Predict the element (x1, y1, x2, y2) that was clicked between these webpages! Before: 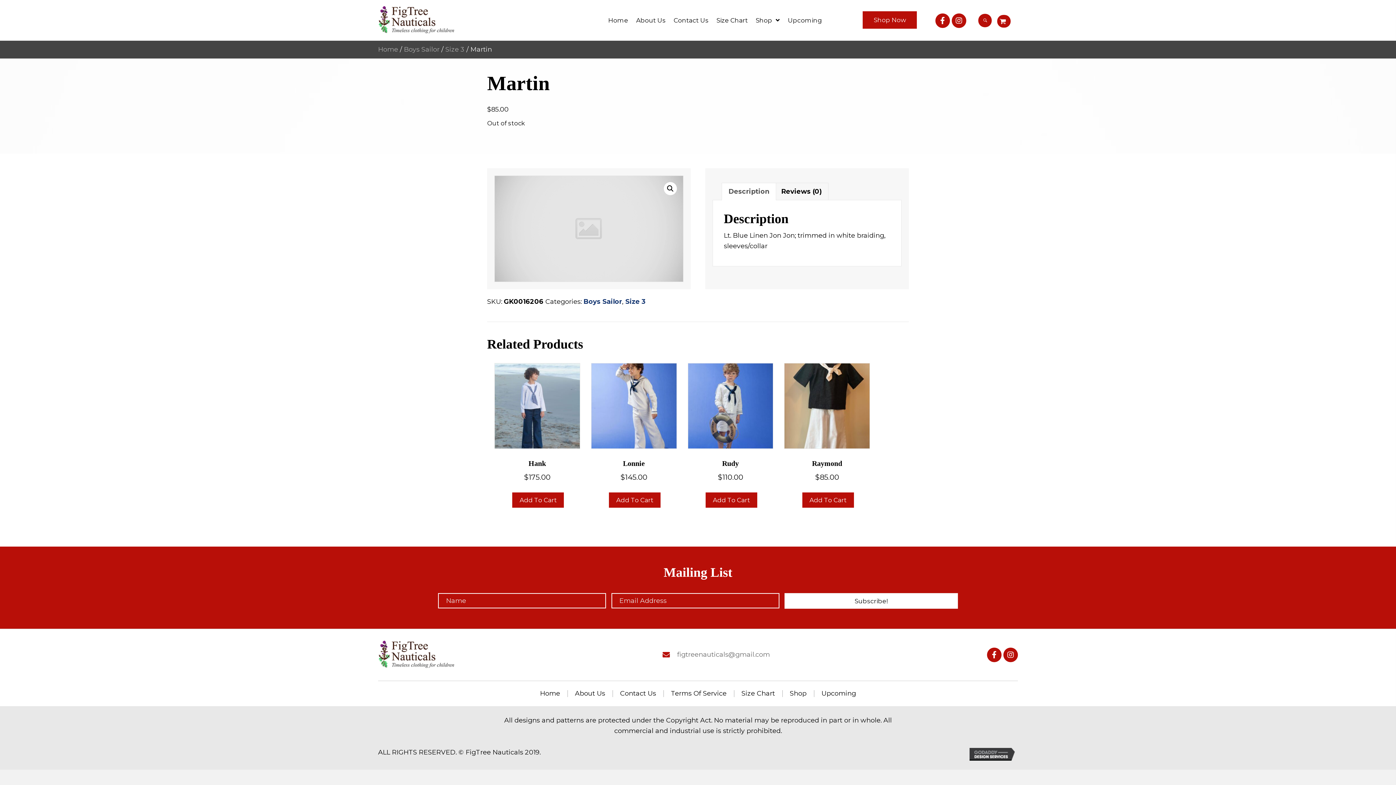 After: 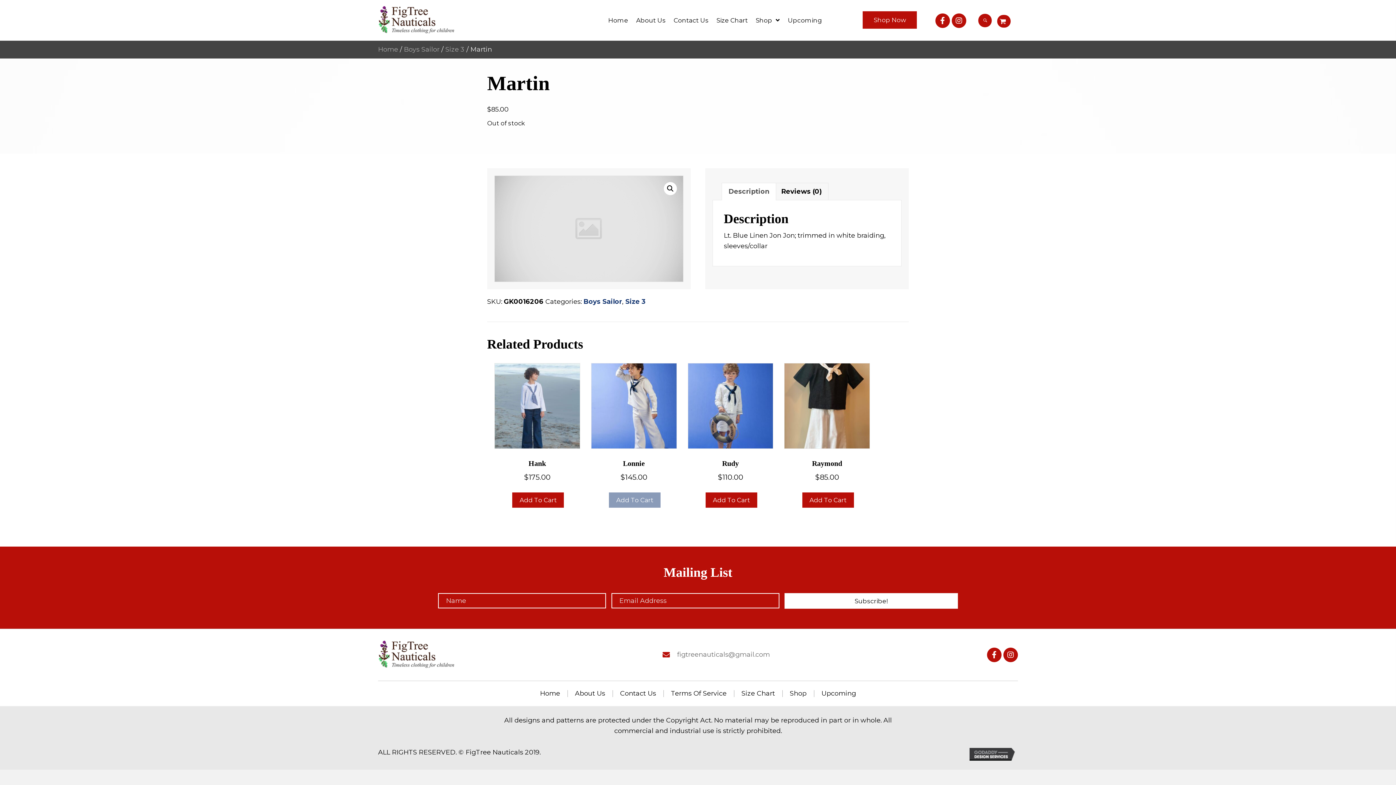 Action: label: Add to cart: “Lonnie” bbox: (609, 492, 660, 507)